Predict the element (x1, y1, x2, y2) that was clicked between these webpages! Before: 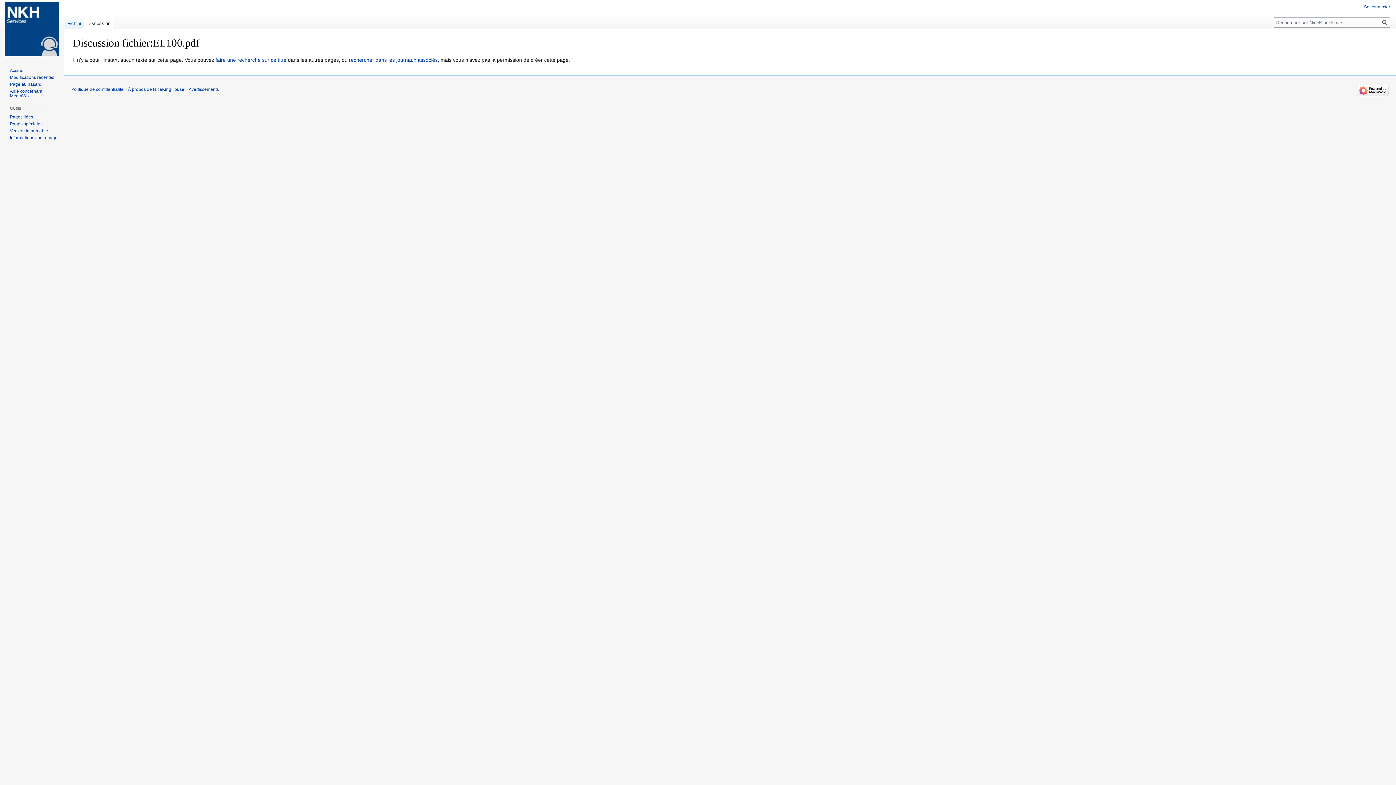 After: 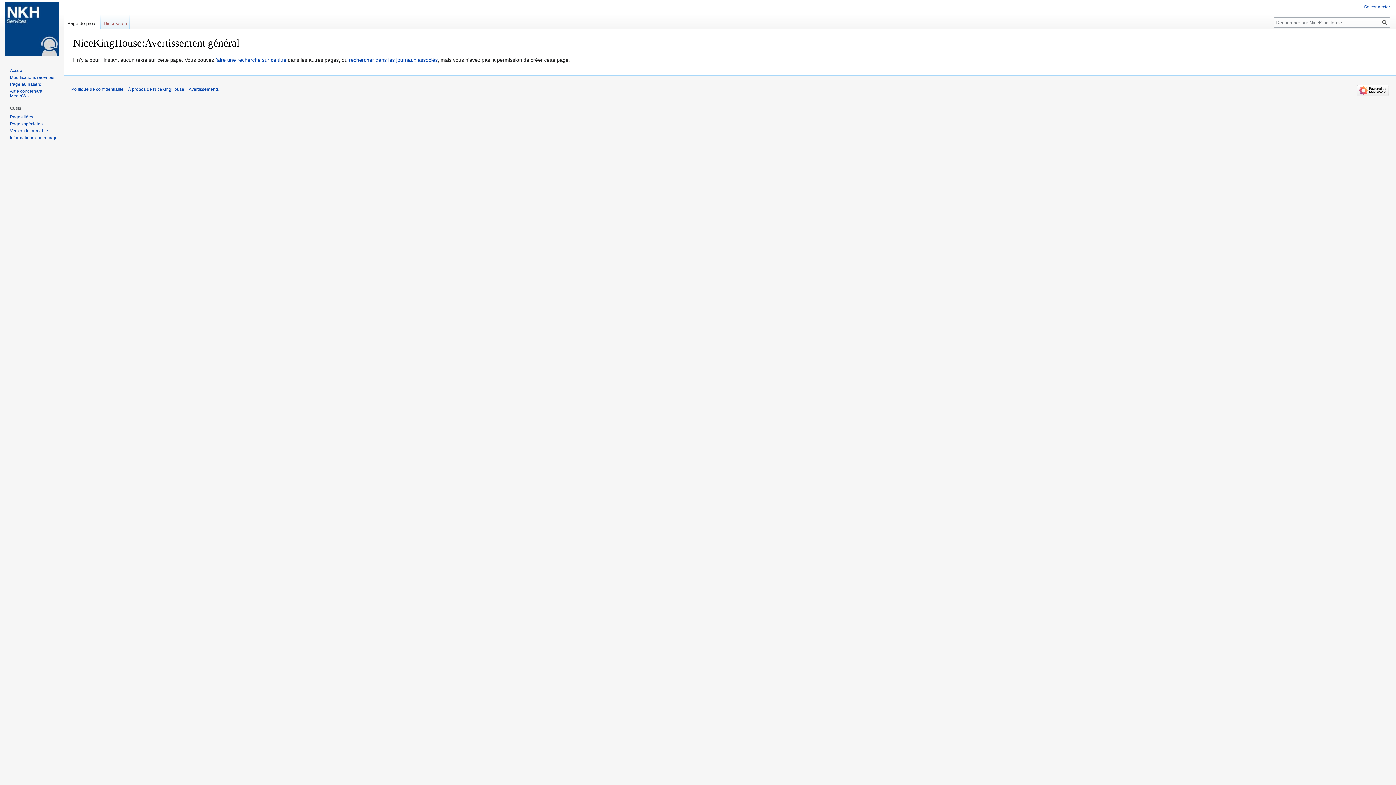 Action: bbox: (188, 87, 218, 92) label: Avertissements